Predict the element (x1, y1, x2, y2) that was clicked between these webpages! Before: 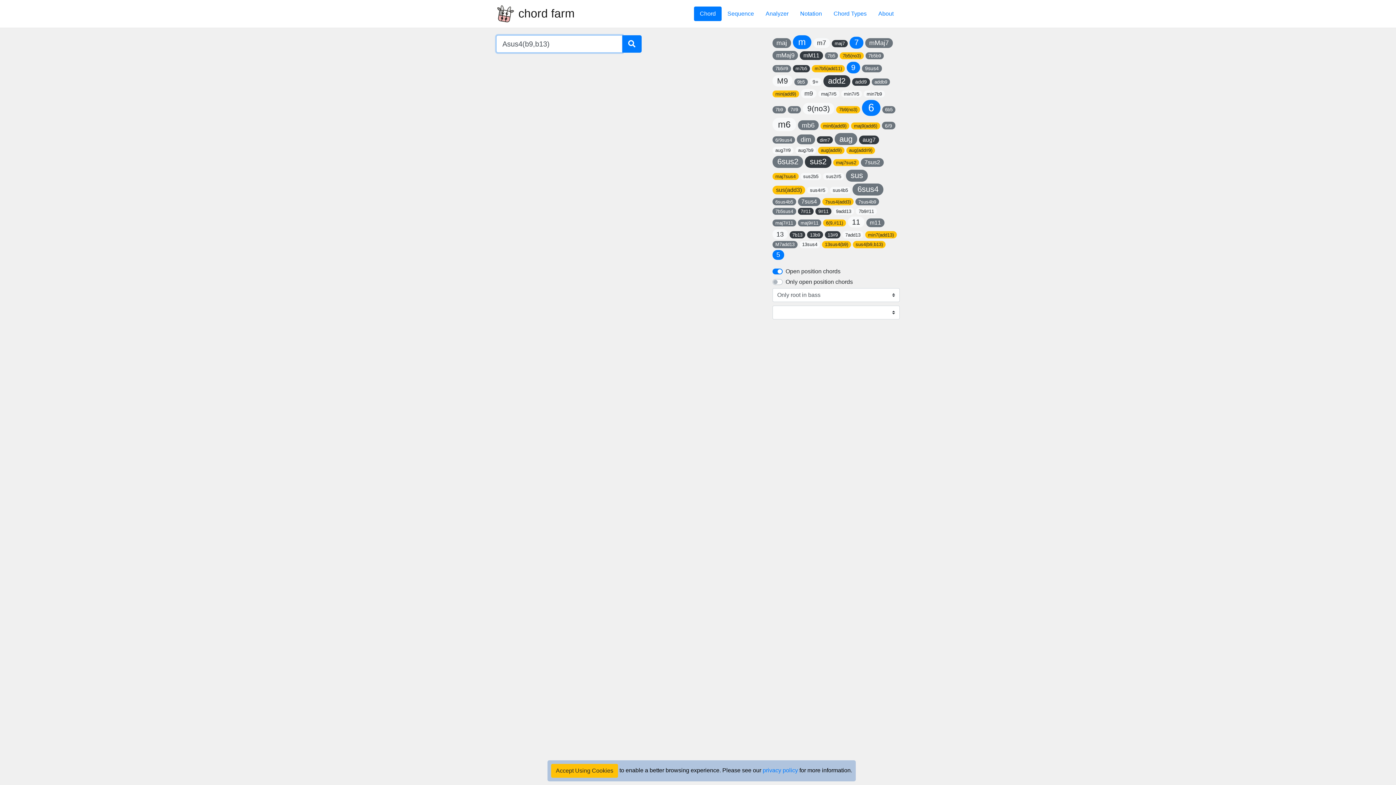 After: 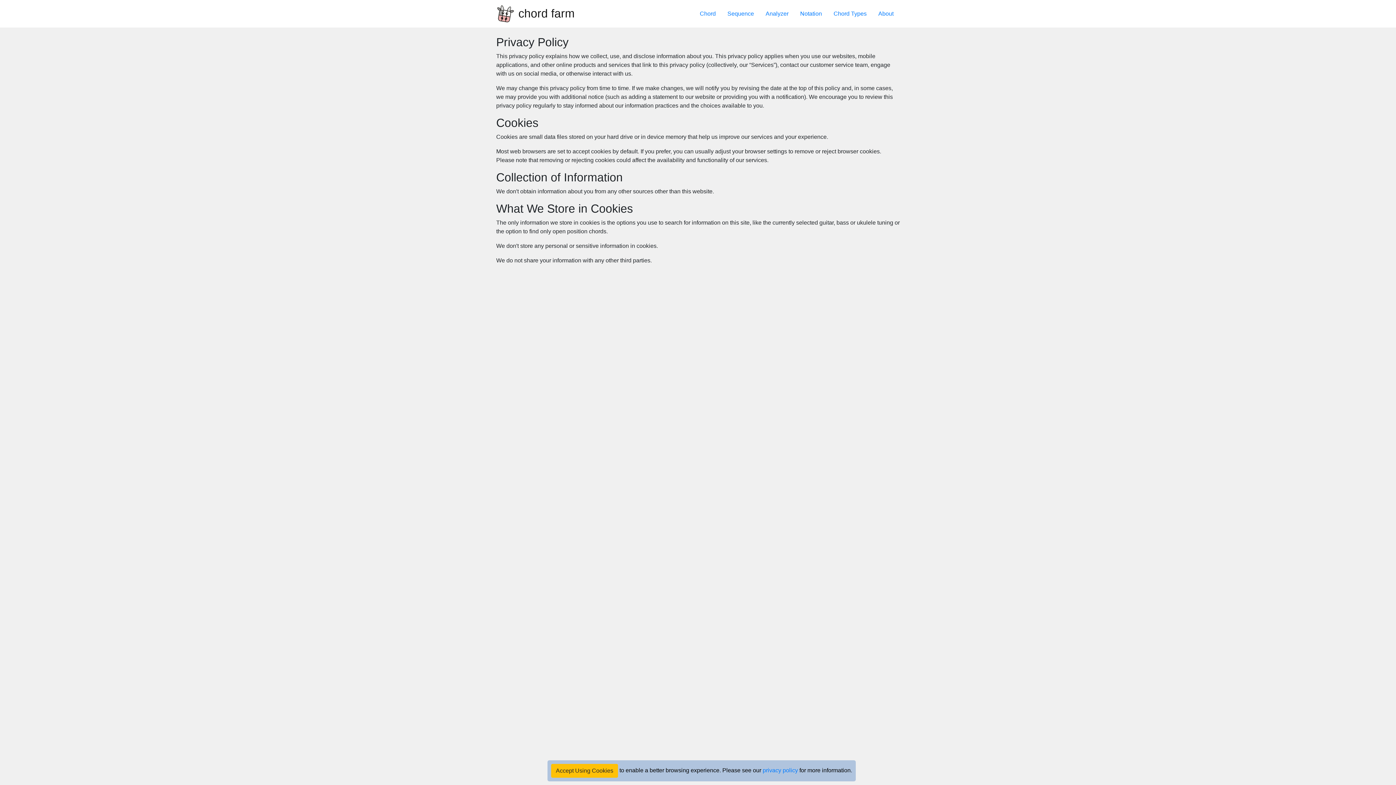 Action: bbox: (762, 767, 798, 773) label: privacy policy